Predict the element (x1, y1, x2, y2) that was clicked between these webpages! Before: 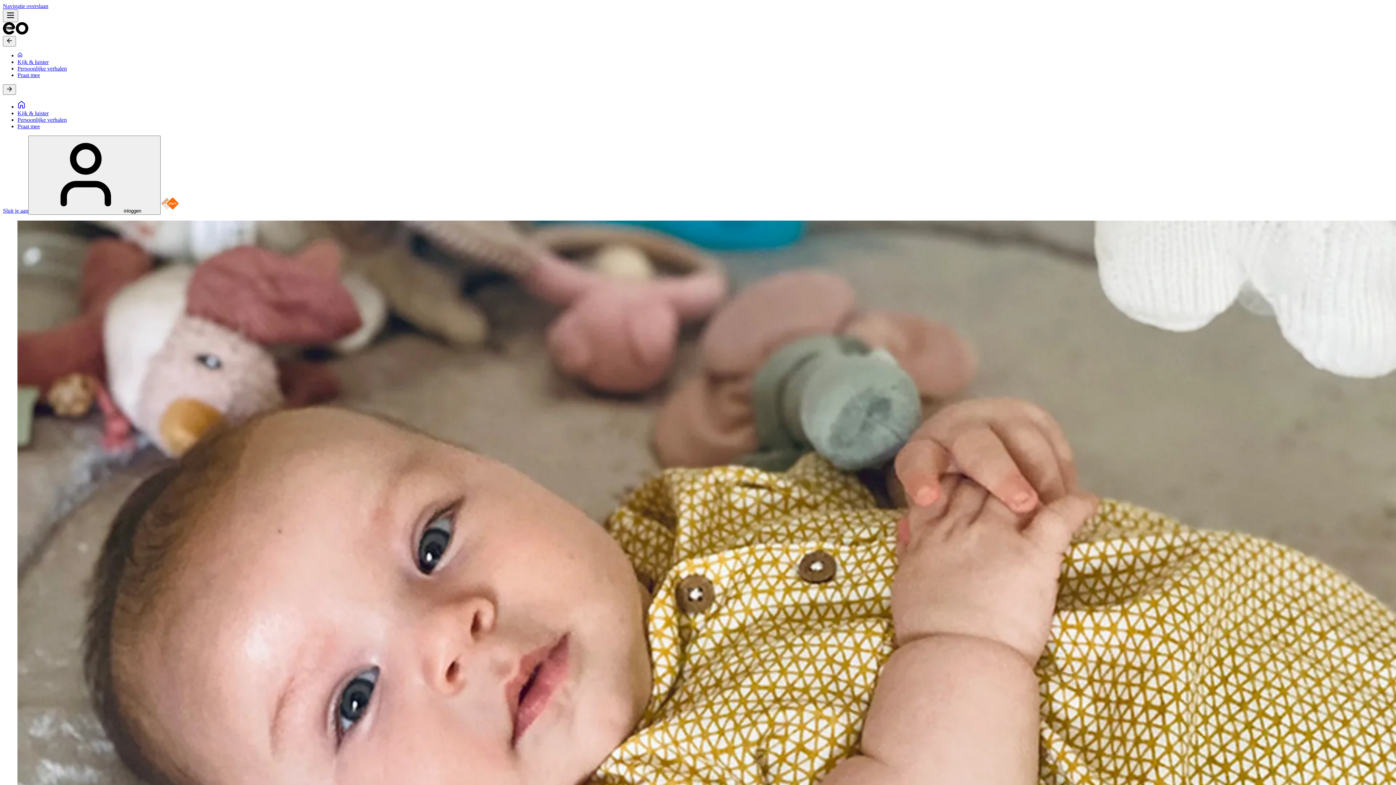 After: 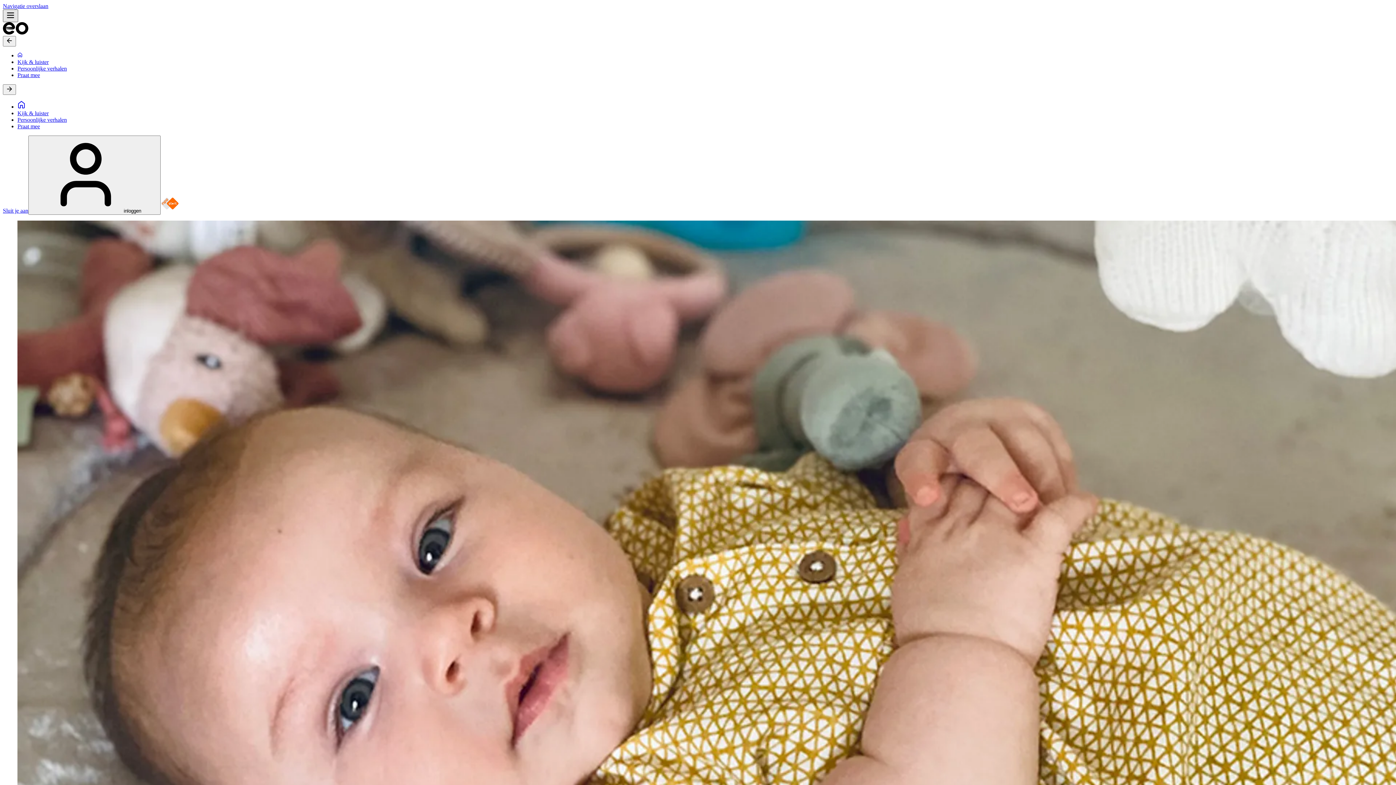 Action: label: Hoofdmenu openen bbox: (2, 9, 18, 22)